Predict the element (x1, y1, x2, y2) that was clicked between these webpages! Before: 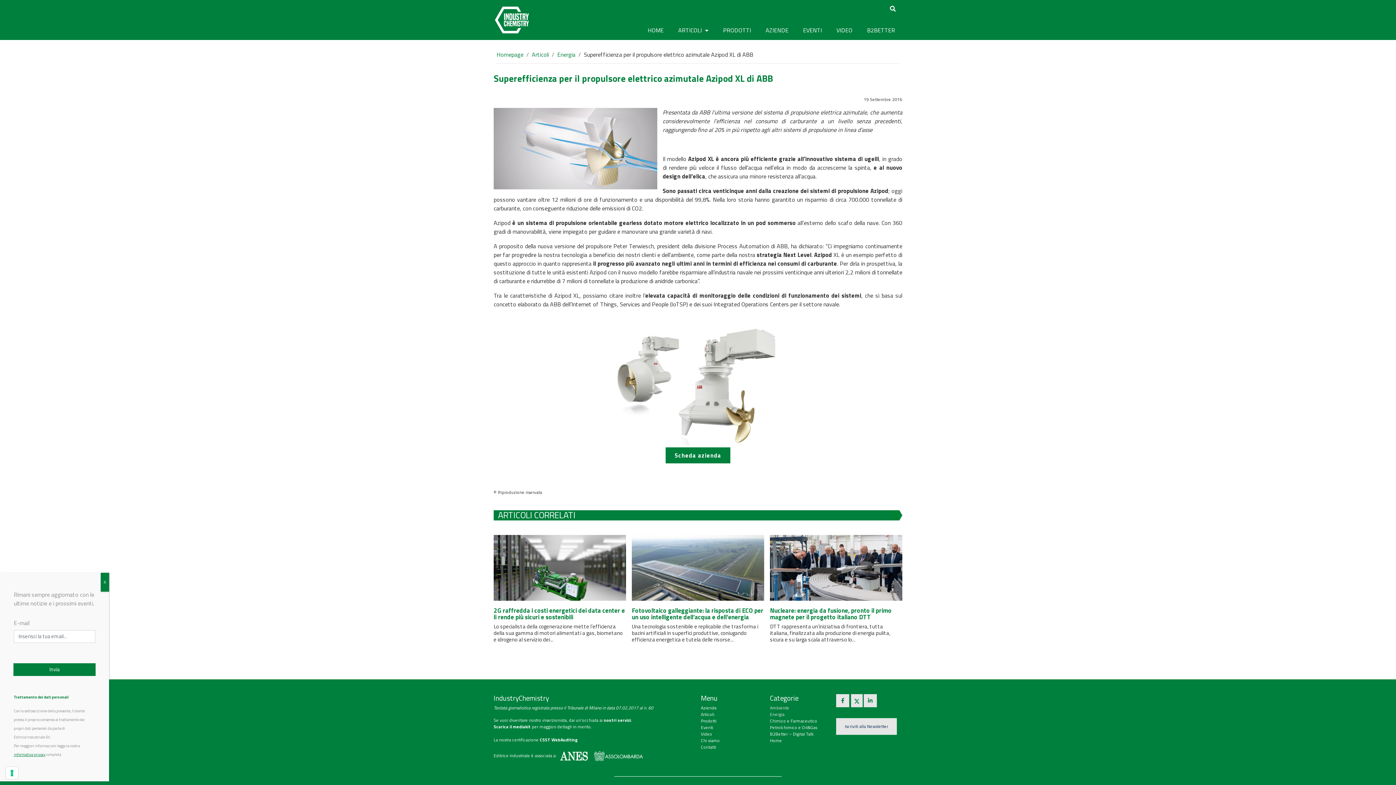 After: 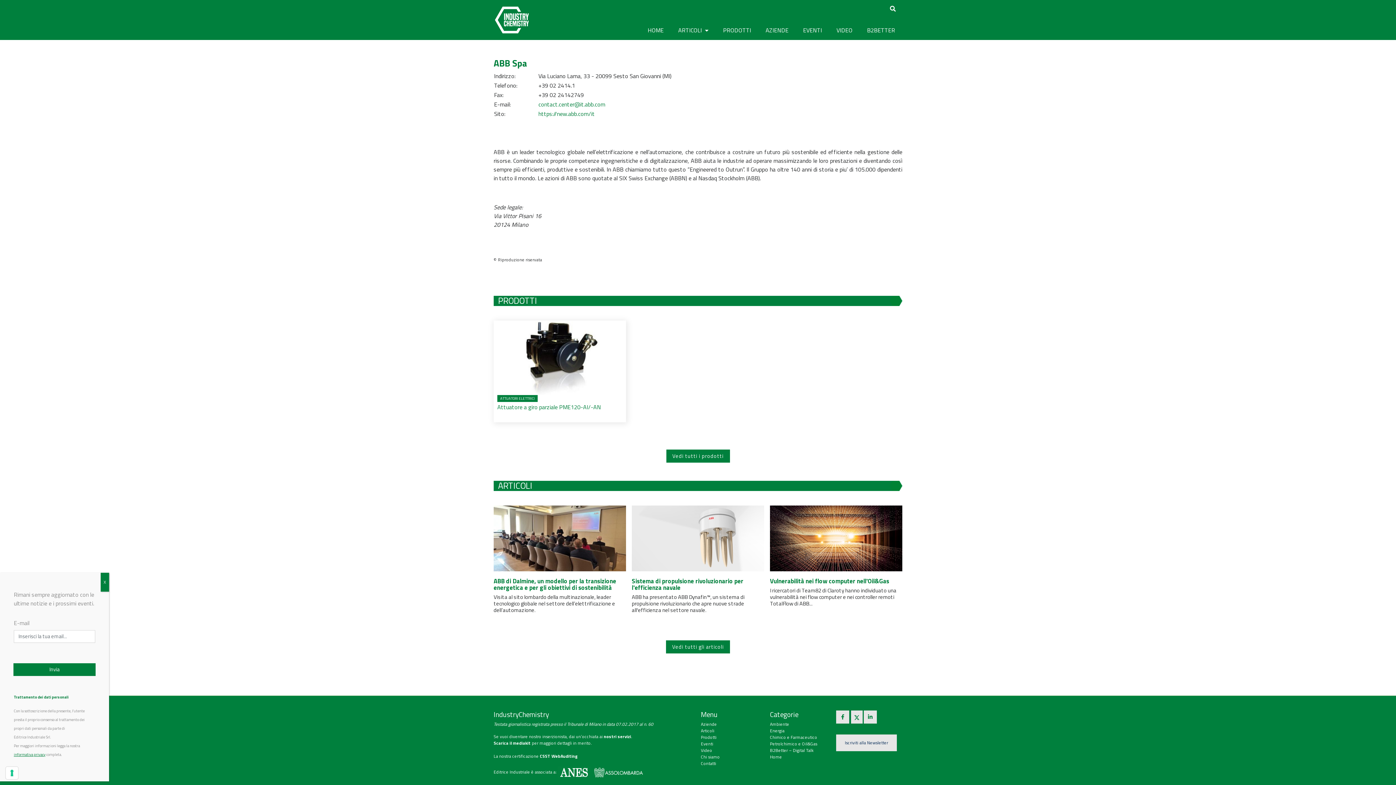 Action: bbox: (674, 451, 721, 459) label: Scheda azienda